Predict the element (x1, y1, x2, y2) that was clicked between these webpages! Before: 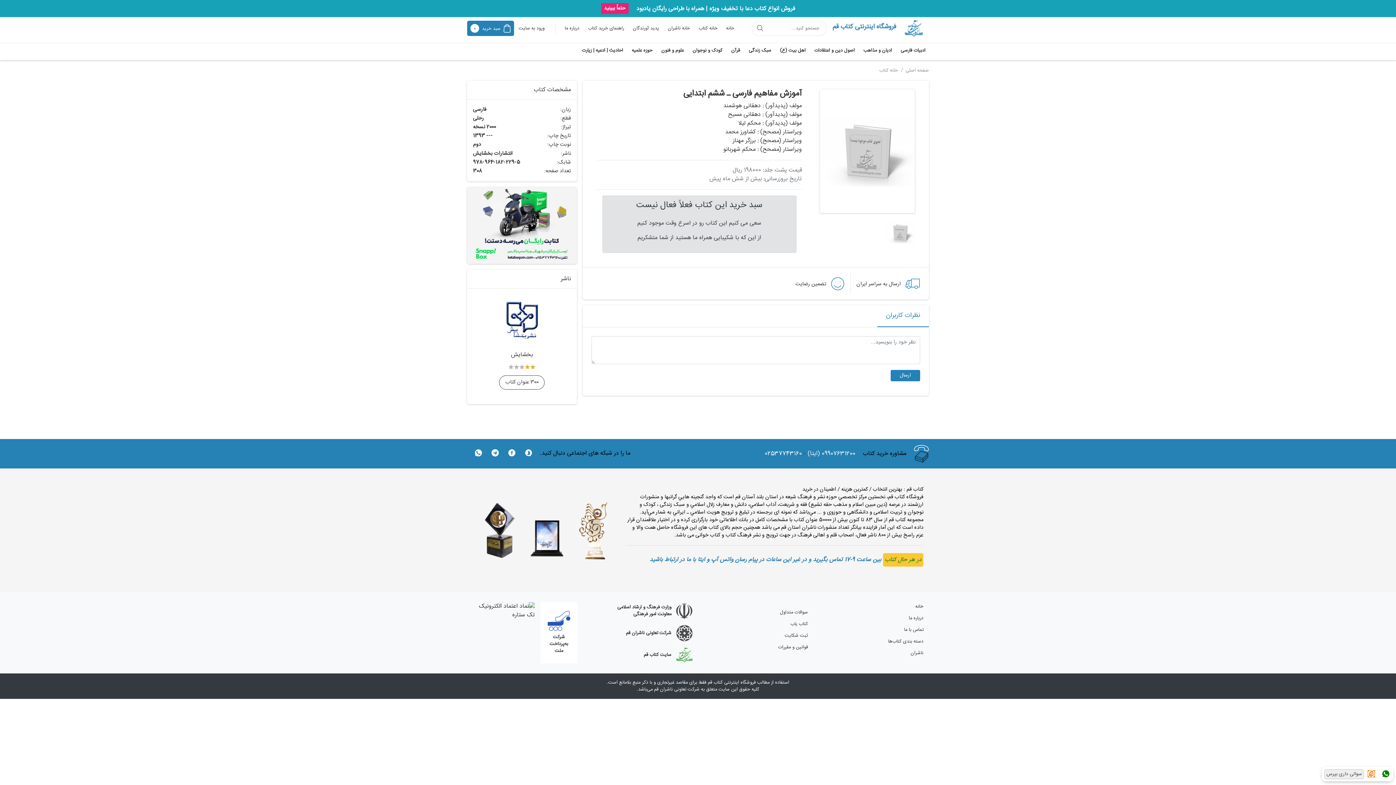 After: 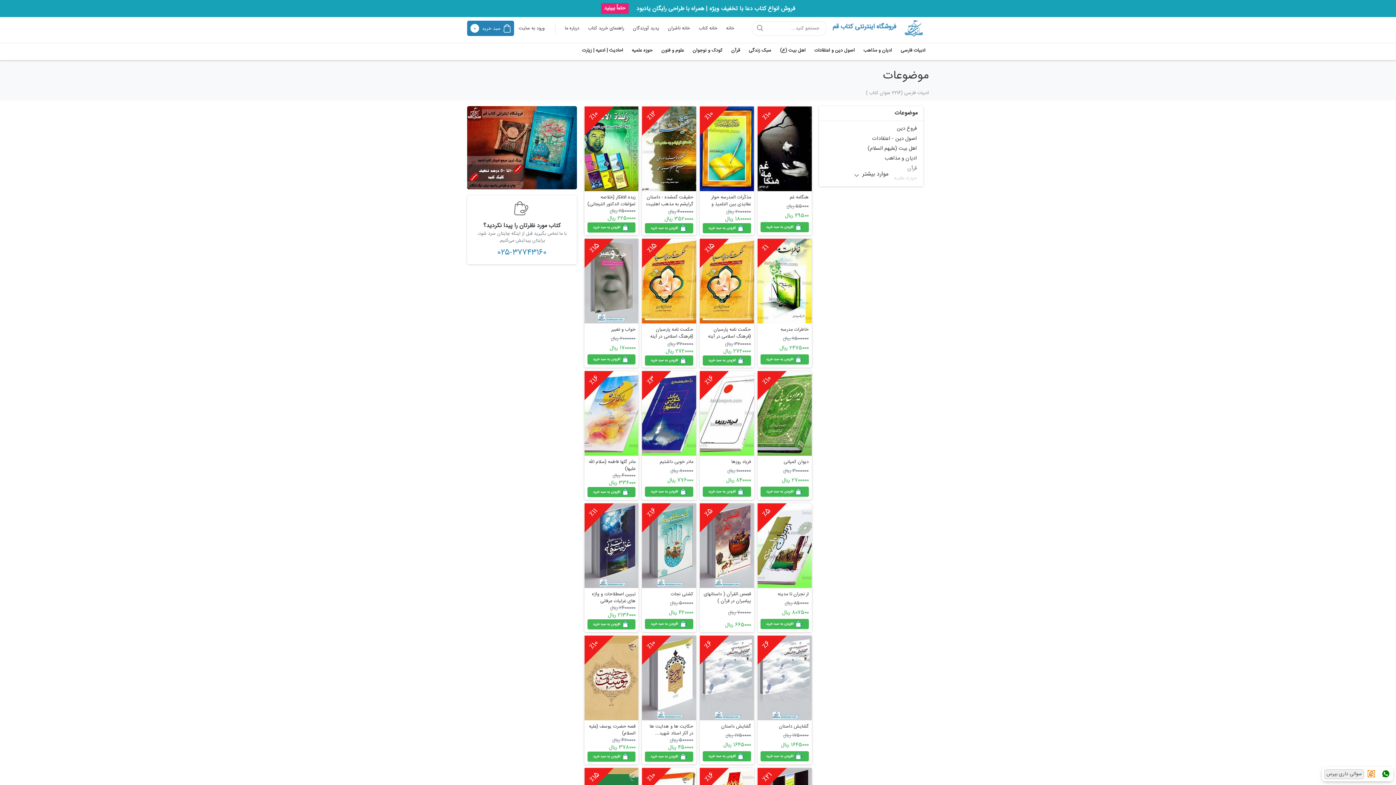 Action: label: ادبیات فارسی bbox: (900, 46, 925, 54)